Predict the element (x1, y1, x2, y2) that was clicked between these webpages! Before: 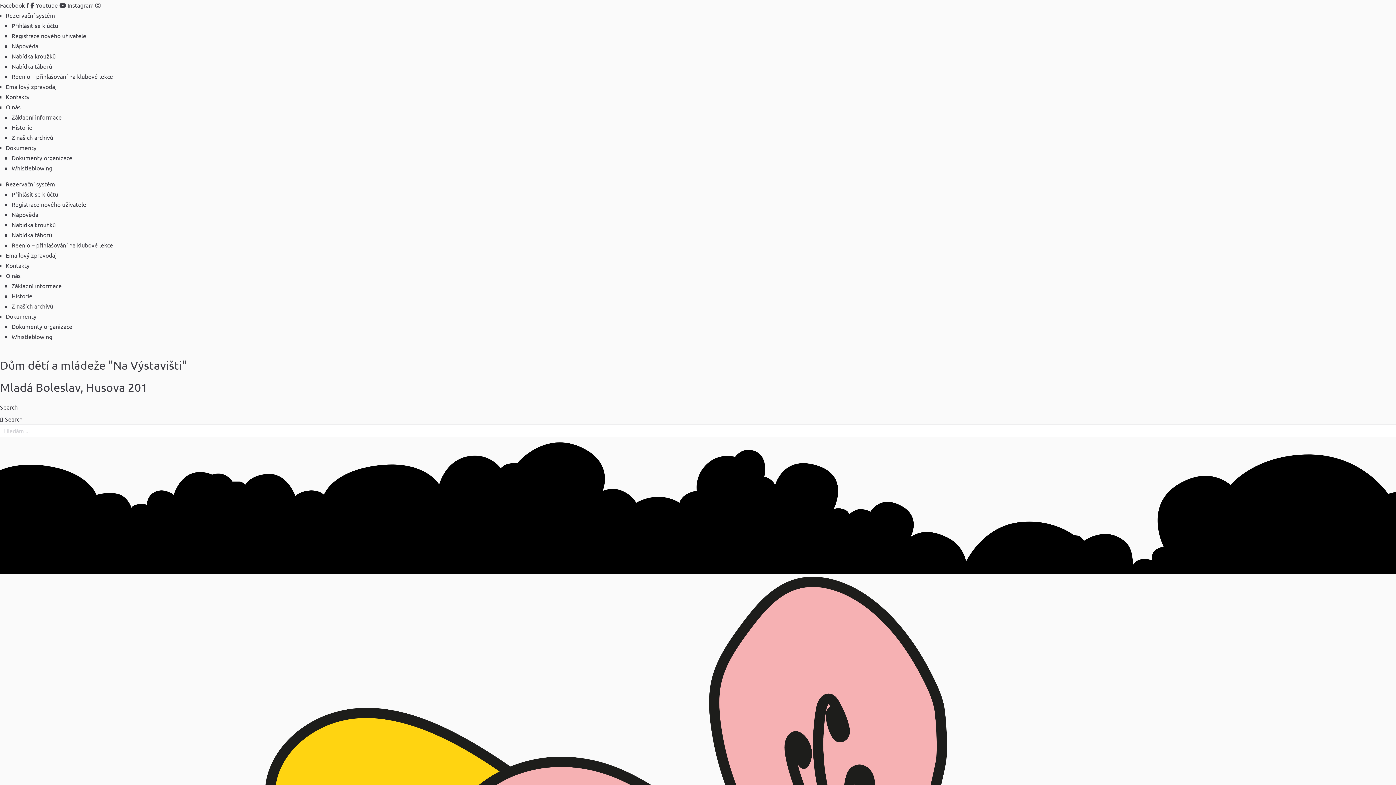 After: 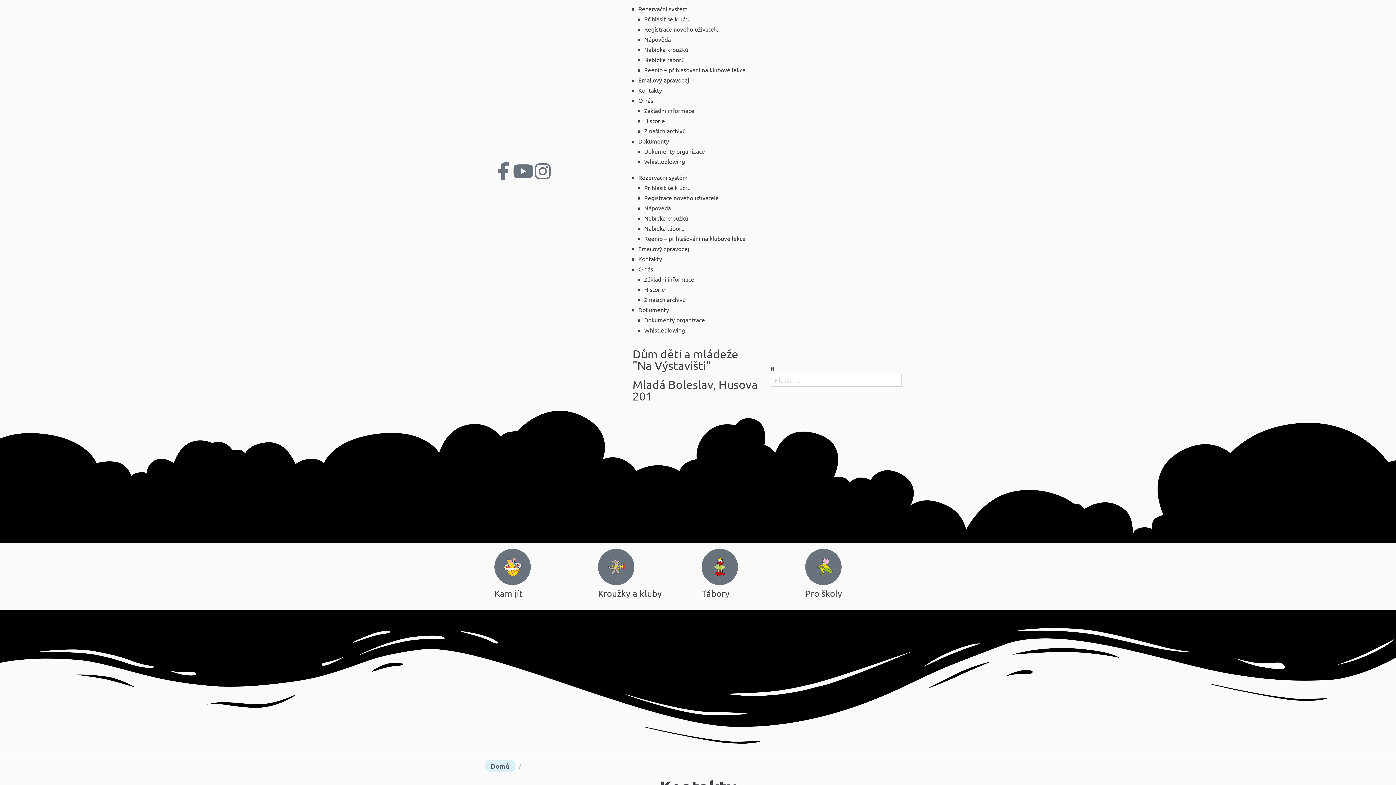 Action: bbox: (5, 93, 29, 100) label: Kontakty